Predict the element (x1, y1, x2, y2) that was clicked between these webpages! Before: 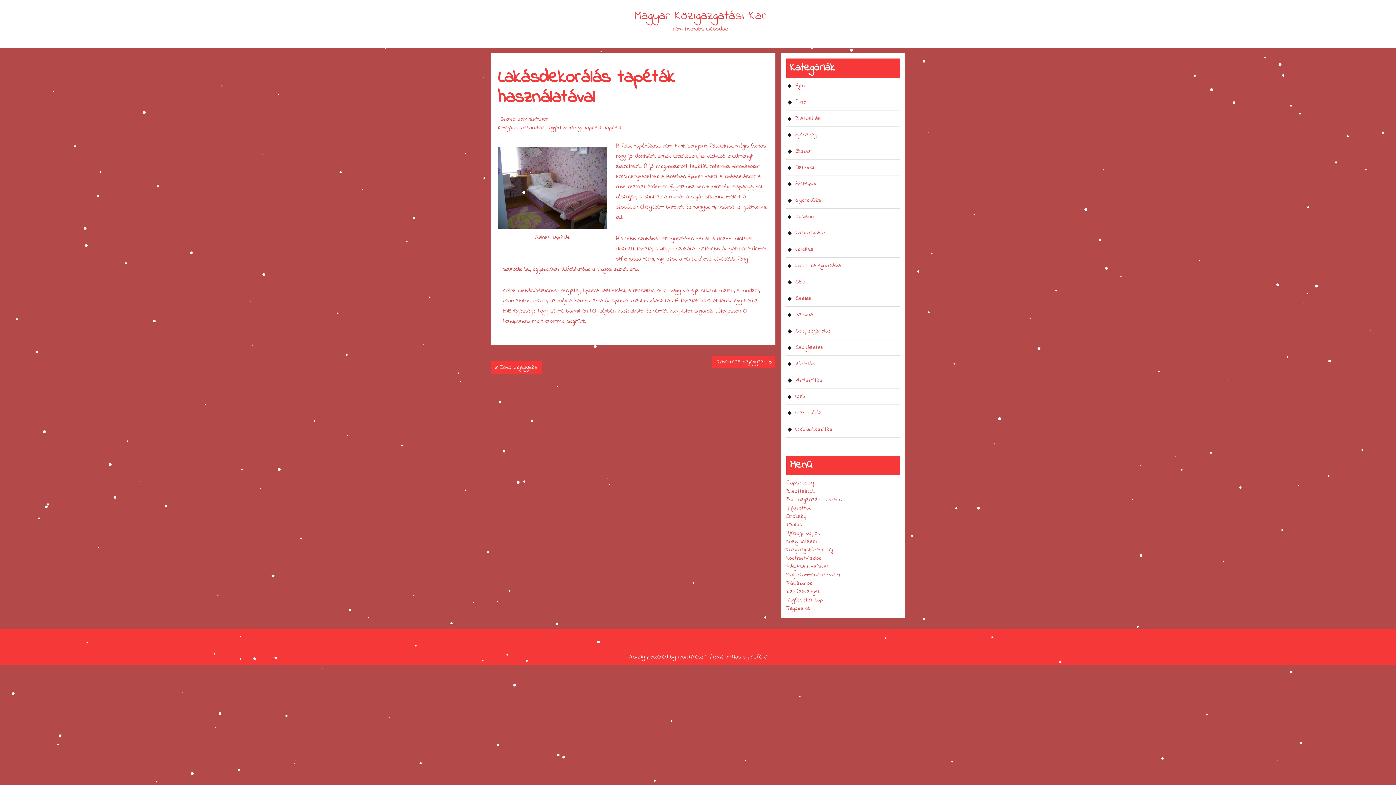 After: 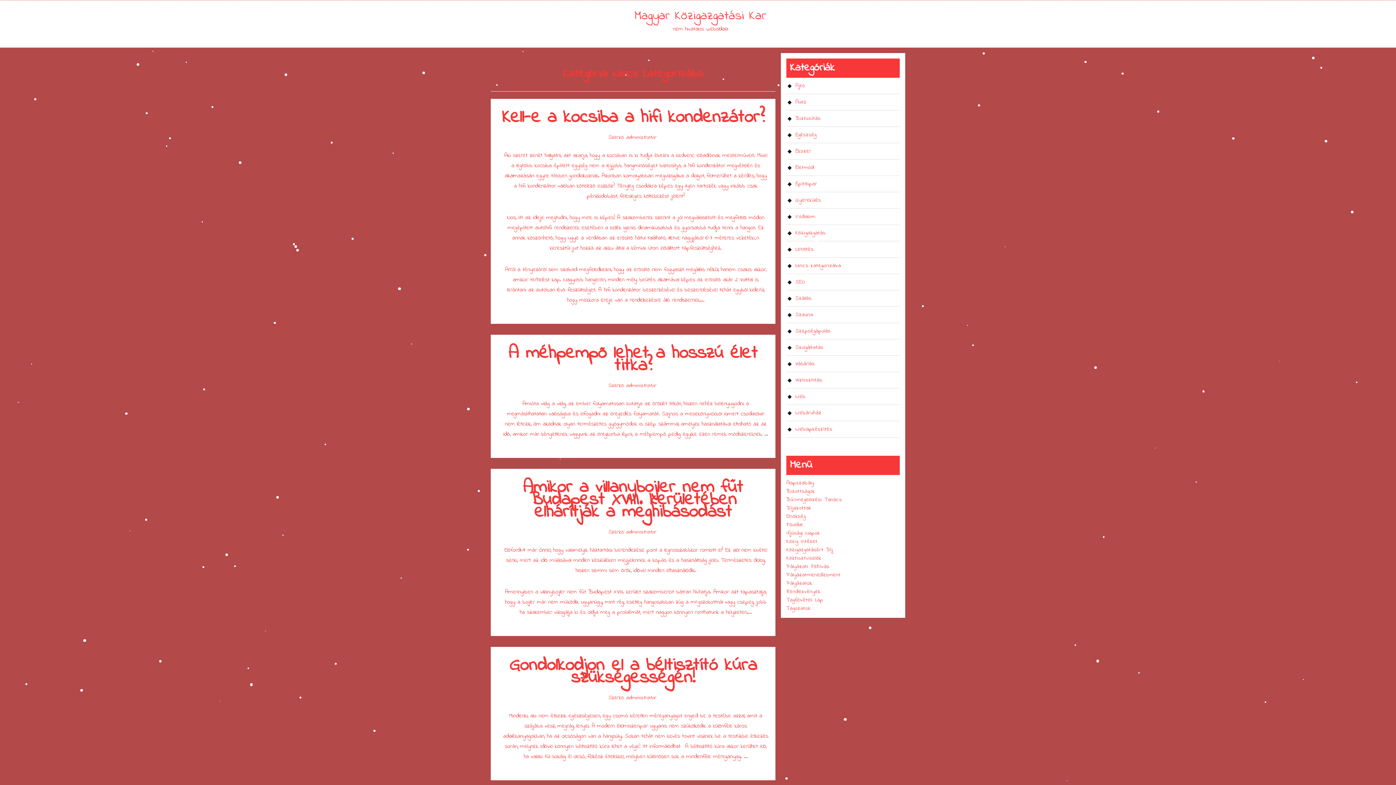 Action: bbox: (786, 261, 841, 269) label: Nincs kategorizálva